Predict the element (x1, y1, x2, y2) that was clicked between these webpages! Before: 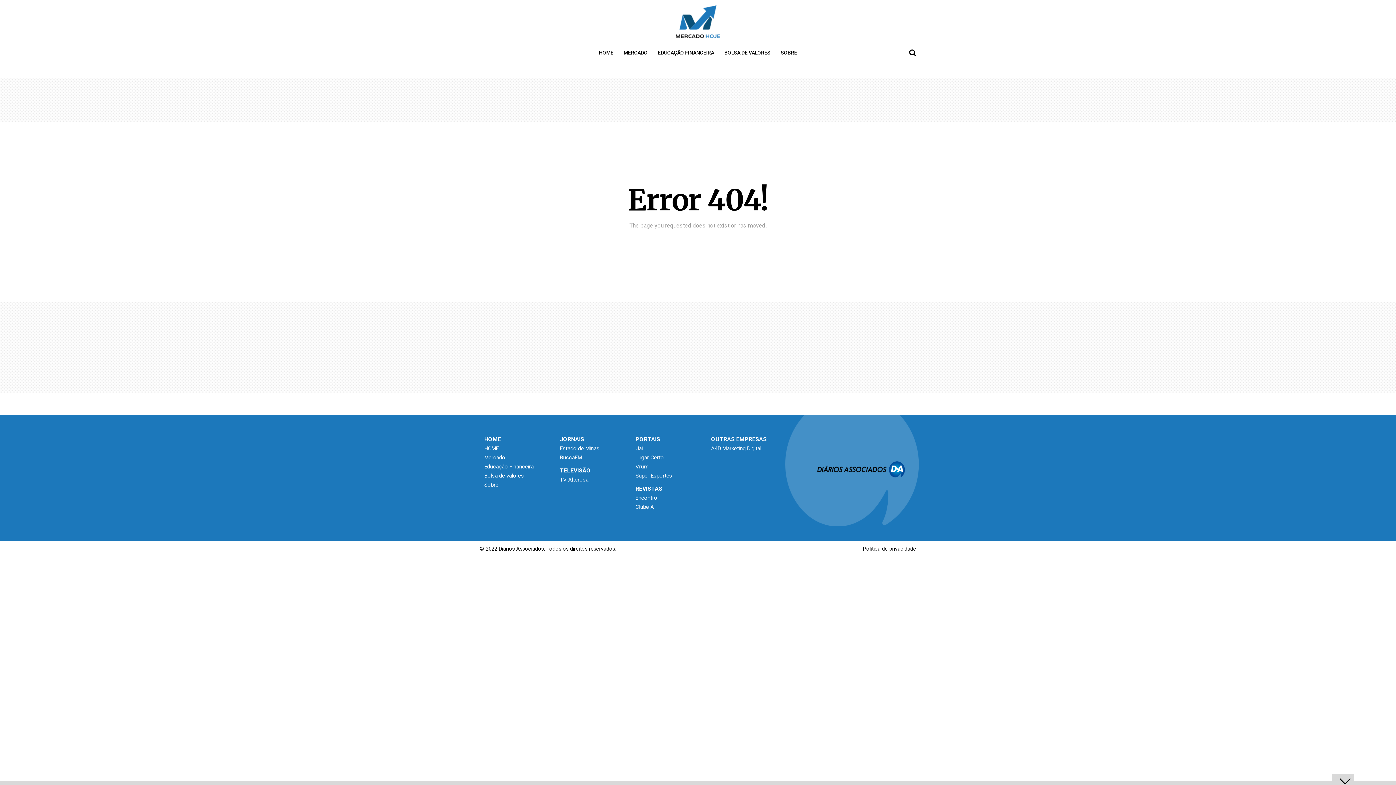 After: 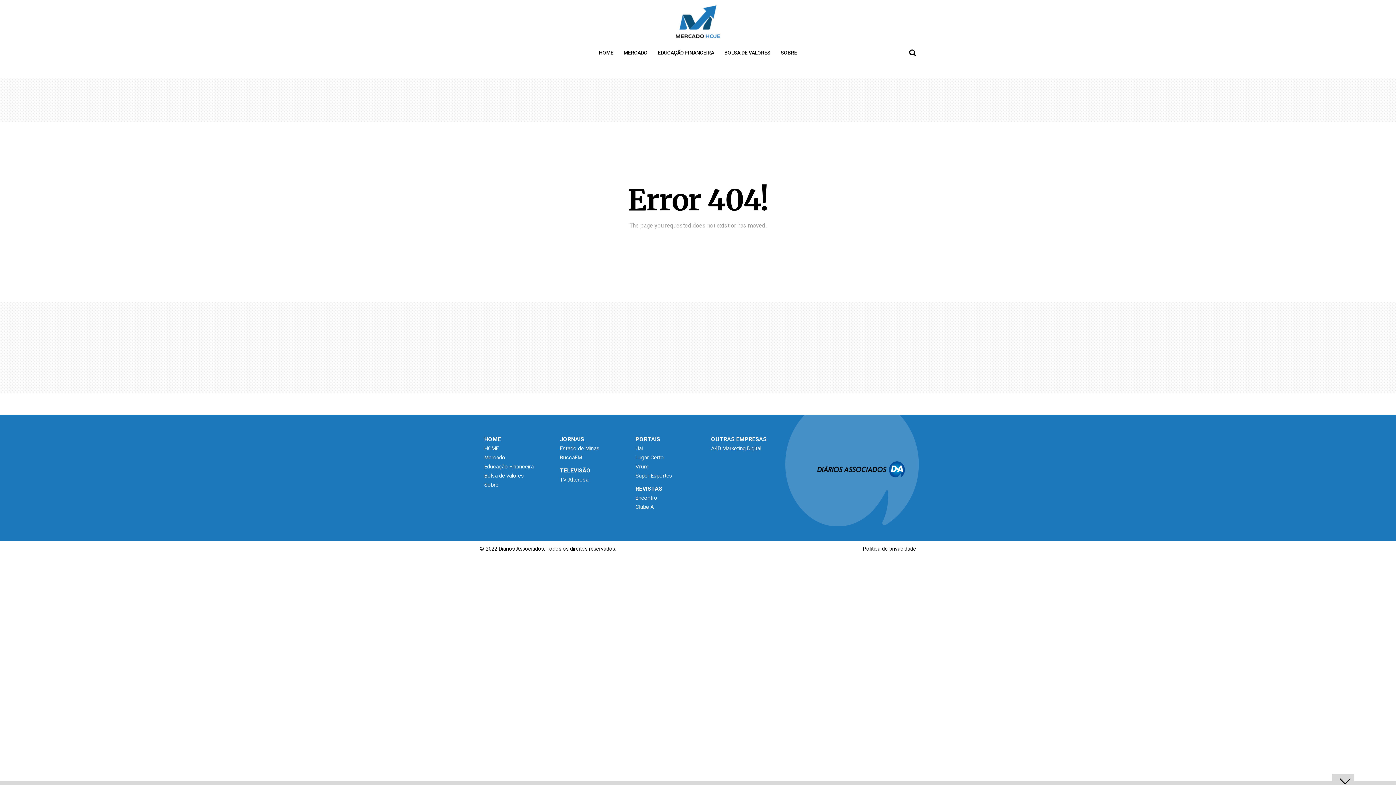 Action: bbox: (635, 445, 642, 452) label: Uai